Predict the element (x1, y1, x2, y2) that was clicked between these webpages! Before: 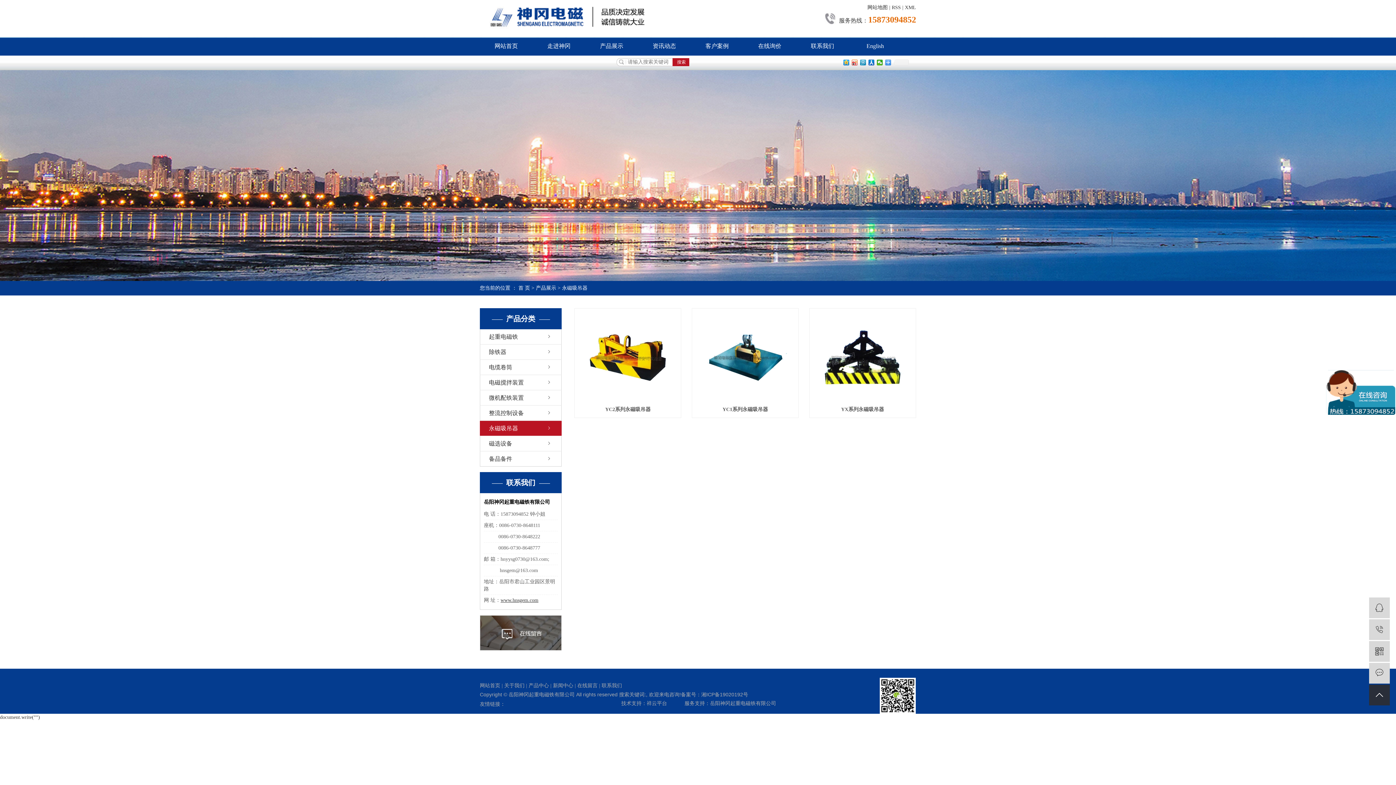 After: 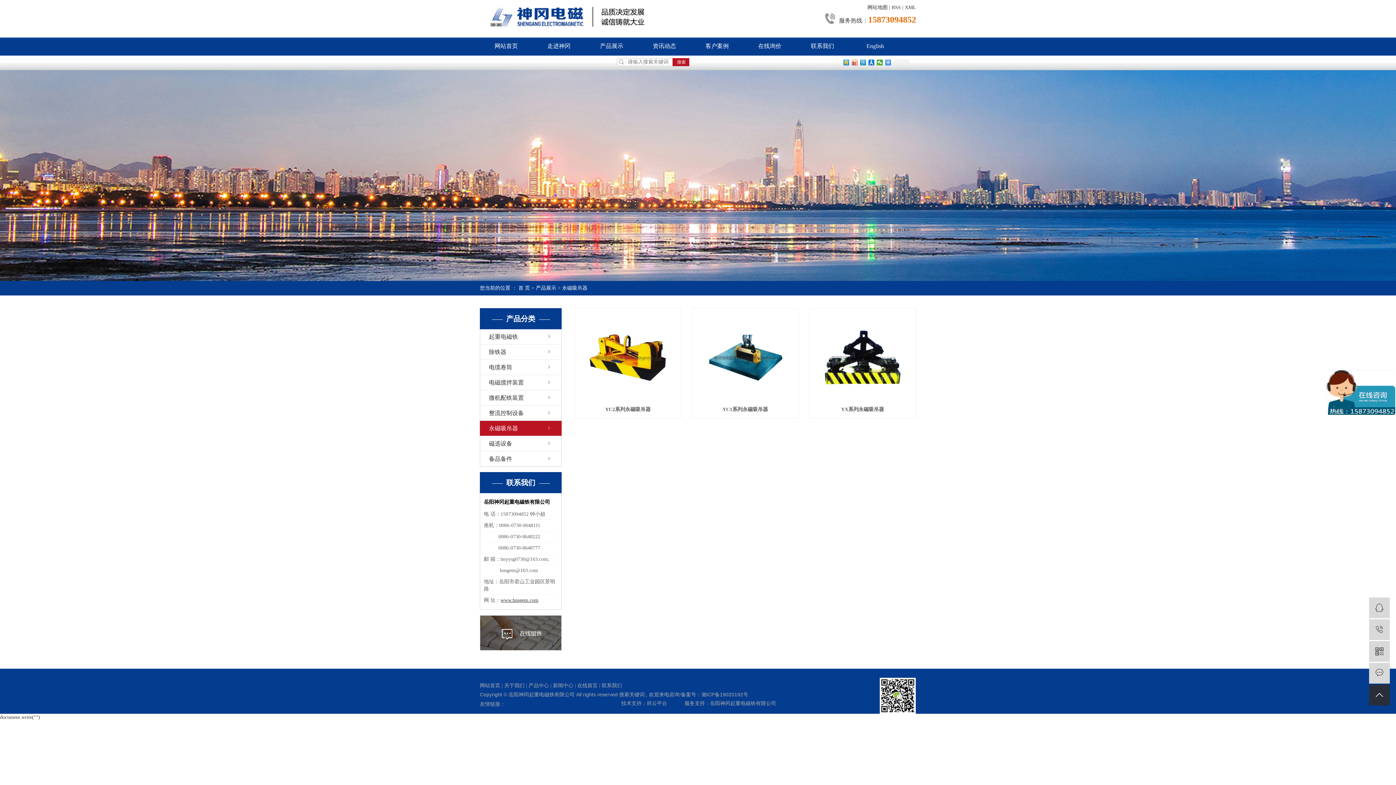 Action: bbox: (701, 692, 748, 697) label: 湘ICP备19020192号